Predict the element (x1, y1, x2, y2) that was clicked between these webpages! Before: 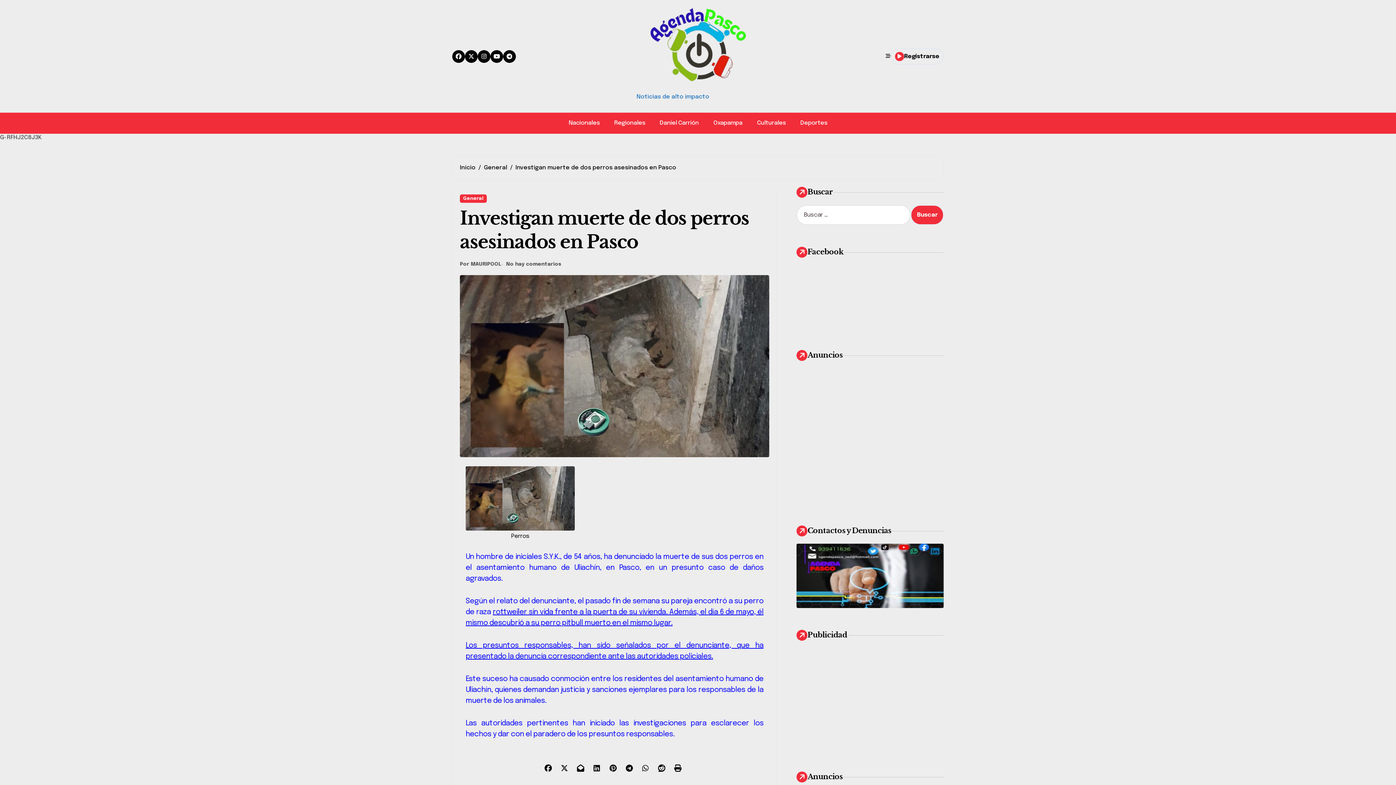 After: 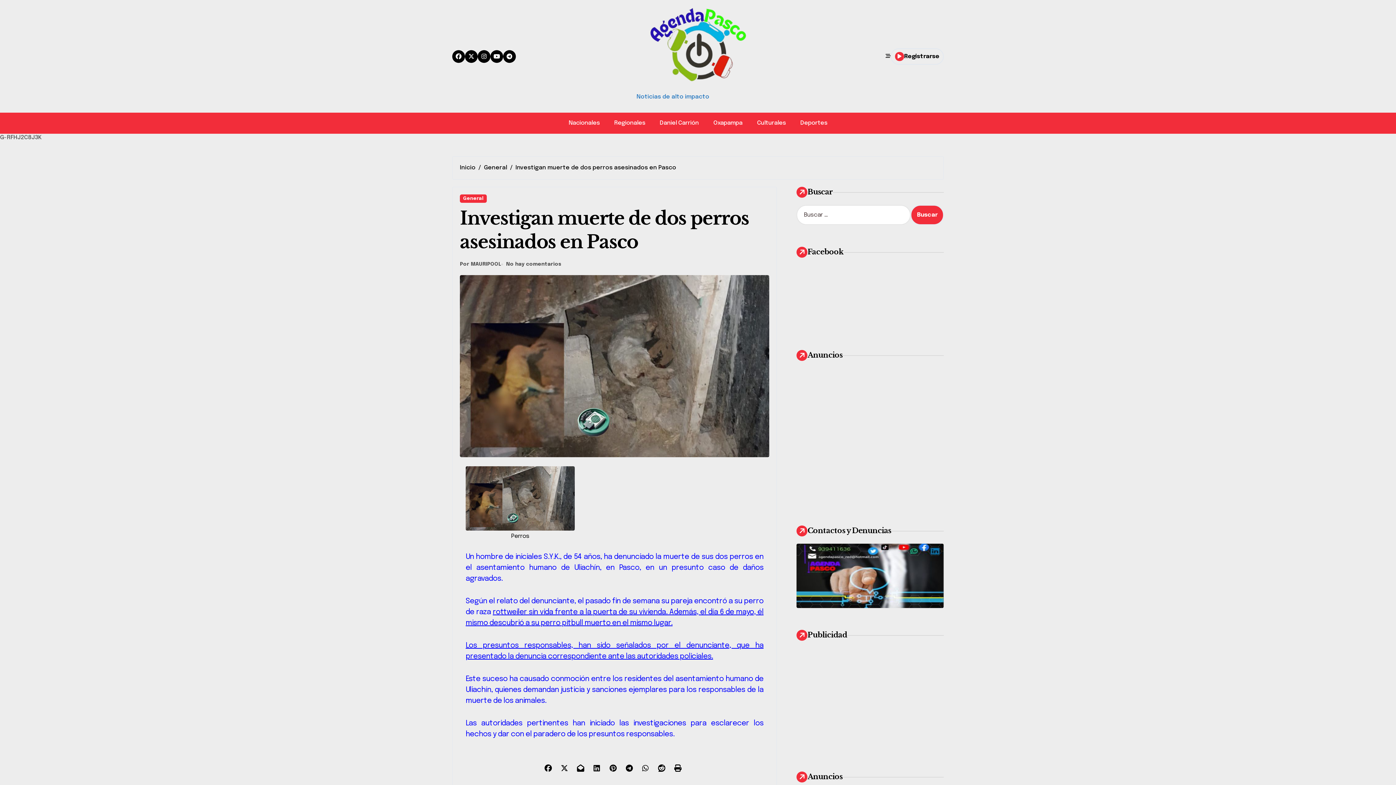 Action: bbox: (506, 261, 561, 268) label: No hay comentarios